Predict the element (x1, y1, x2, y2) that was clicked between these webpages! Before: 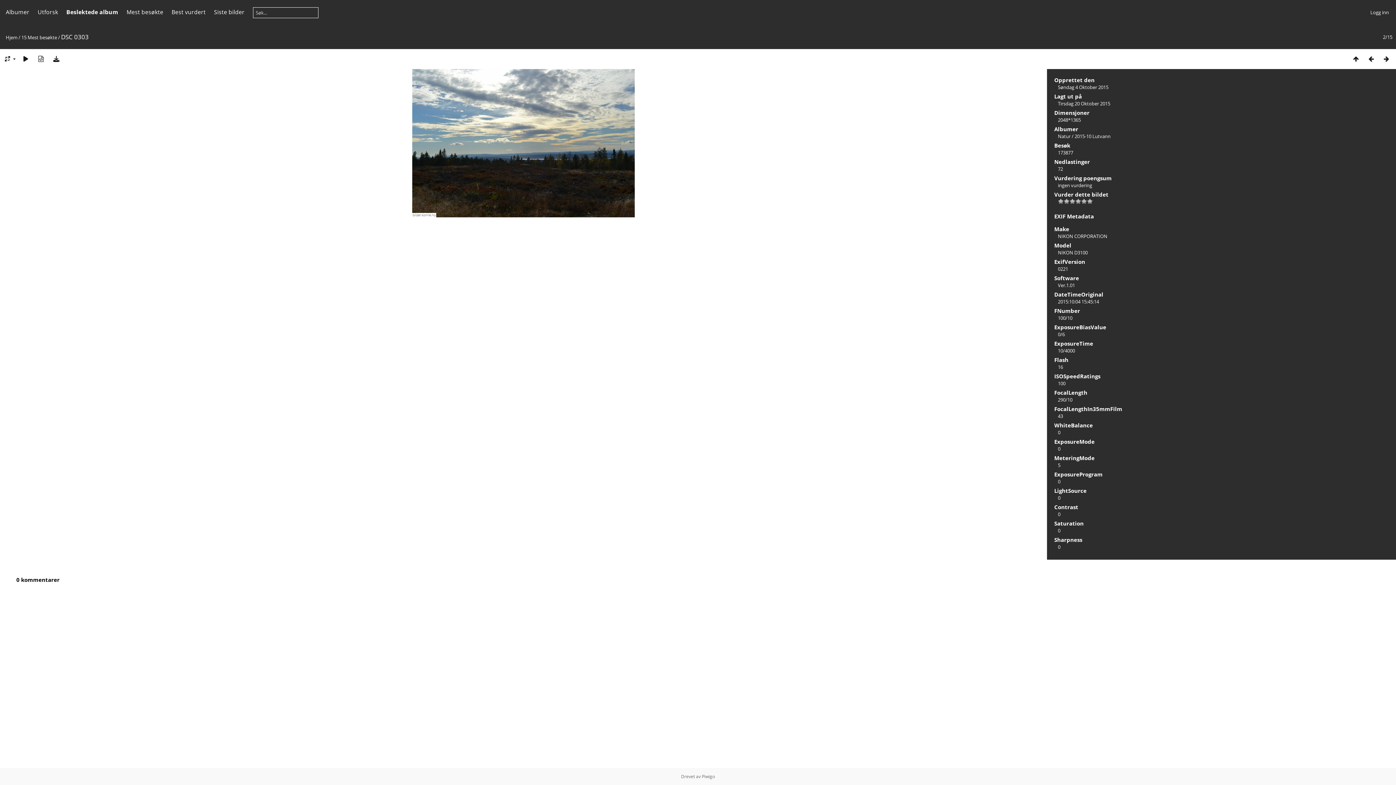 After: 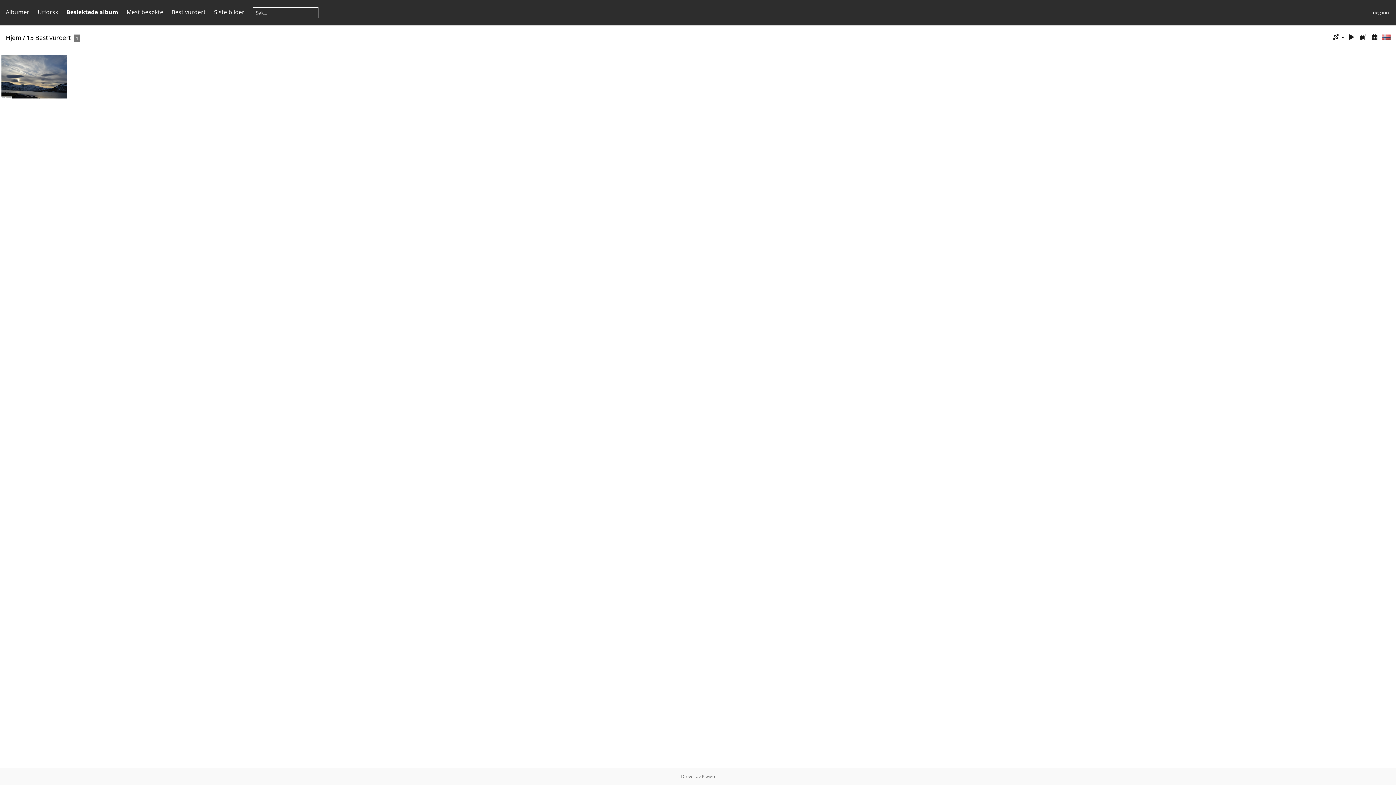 Action: bbox: (171, 8, 205, 16) label: Best vurdert